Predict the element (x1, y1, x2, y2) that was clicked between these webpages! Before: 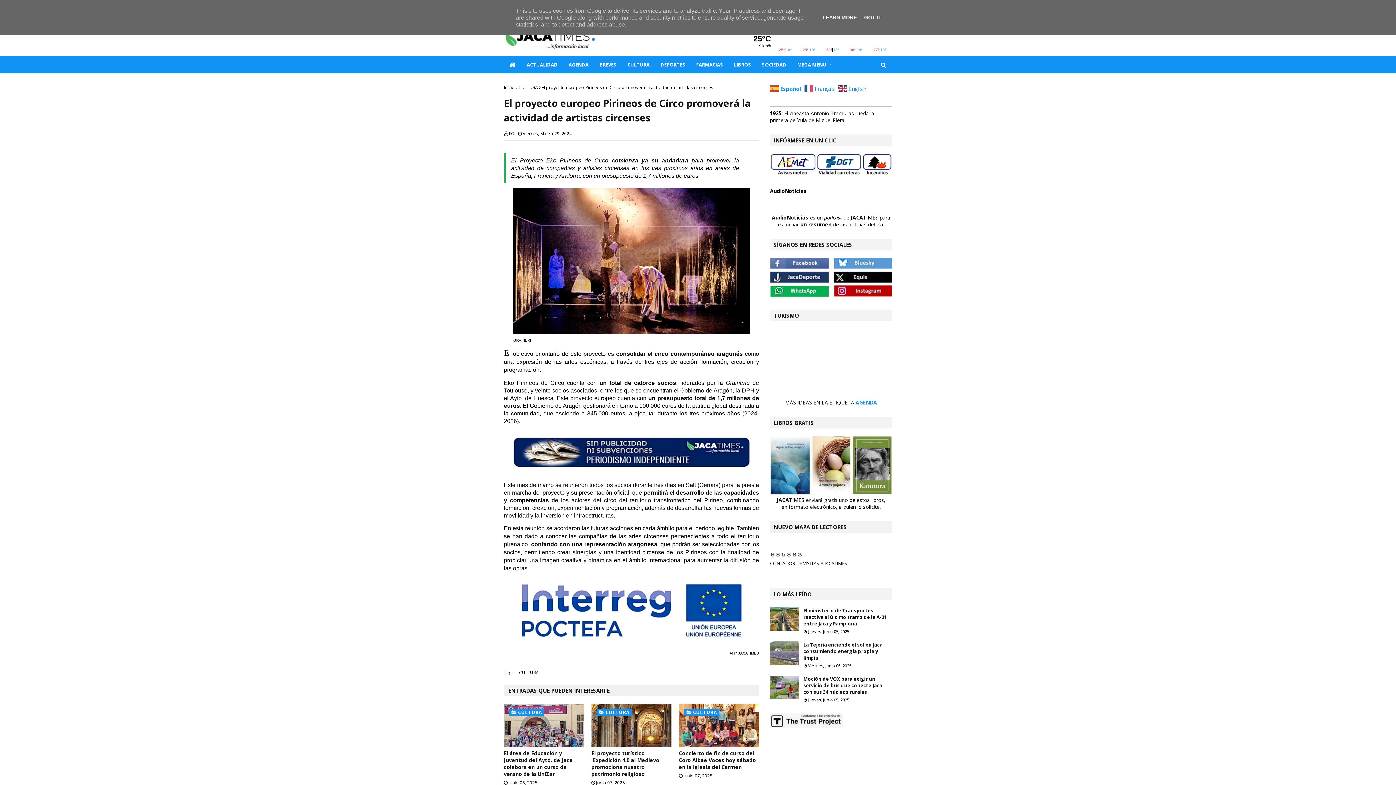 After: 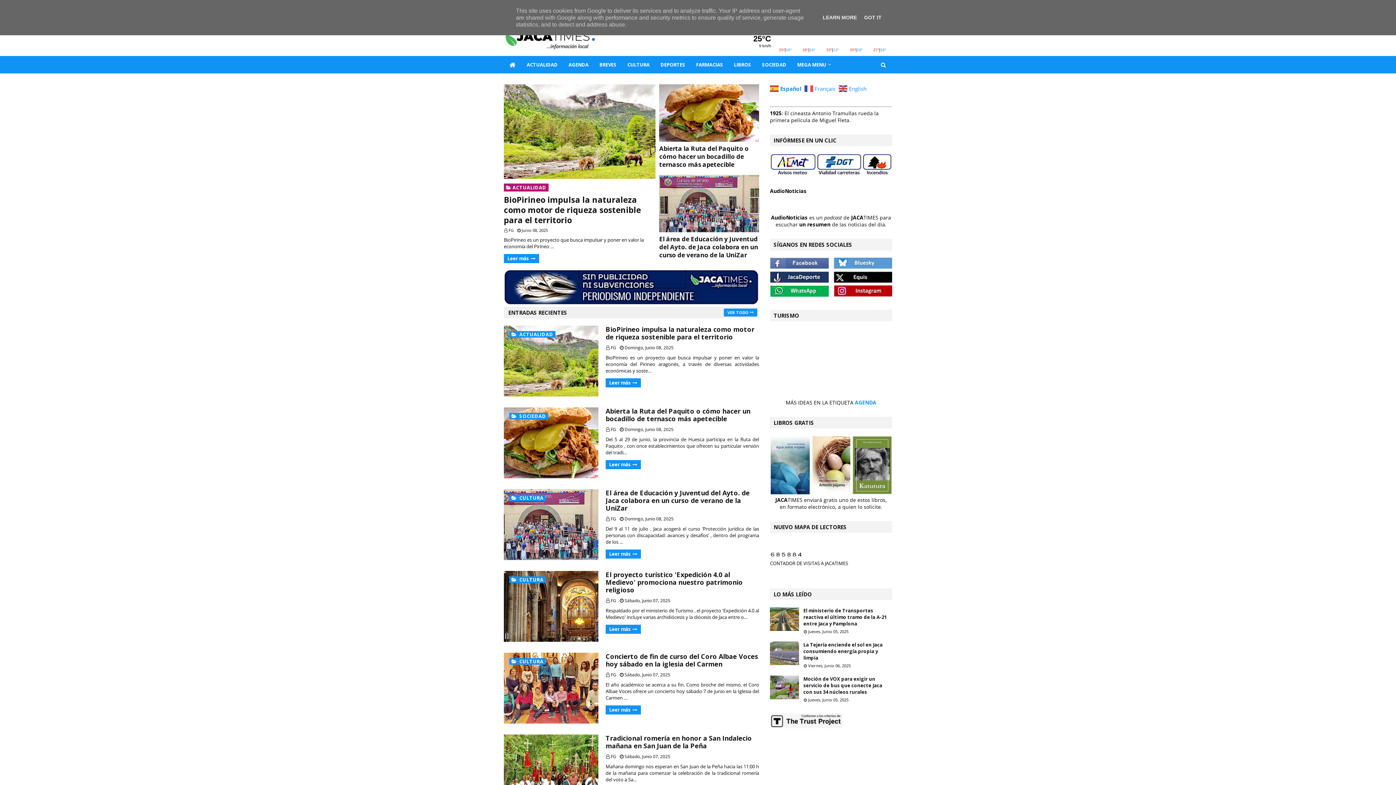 Action: bbox: (504, 84, 514, 90) label: Inicio